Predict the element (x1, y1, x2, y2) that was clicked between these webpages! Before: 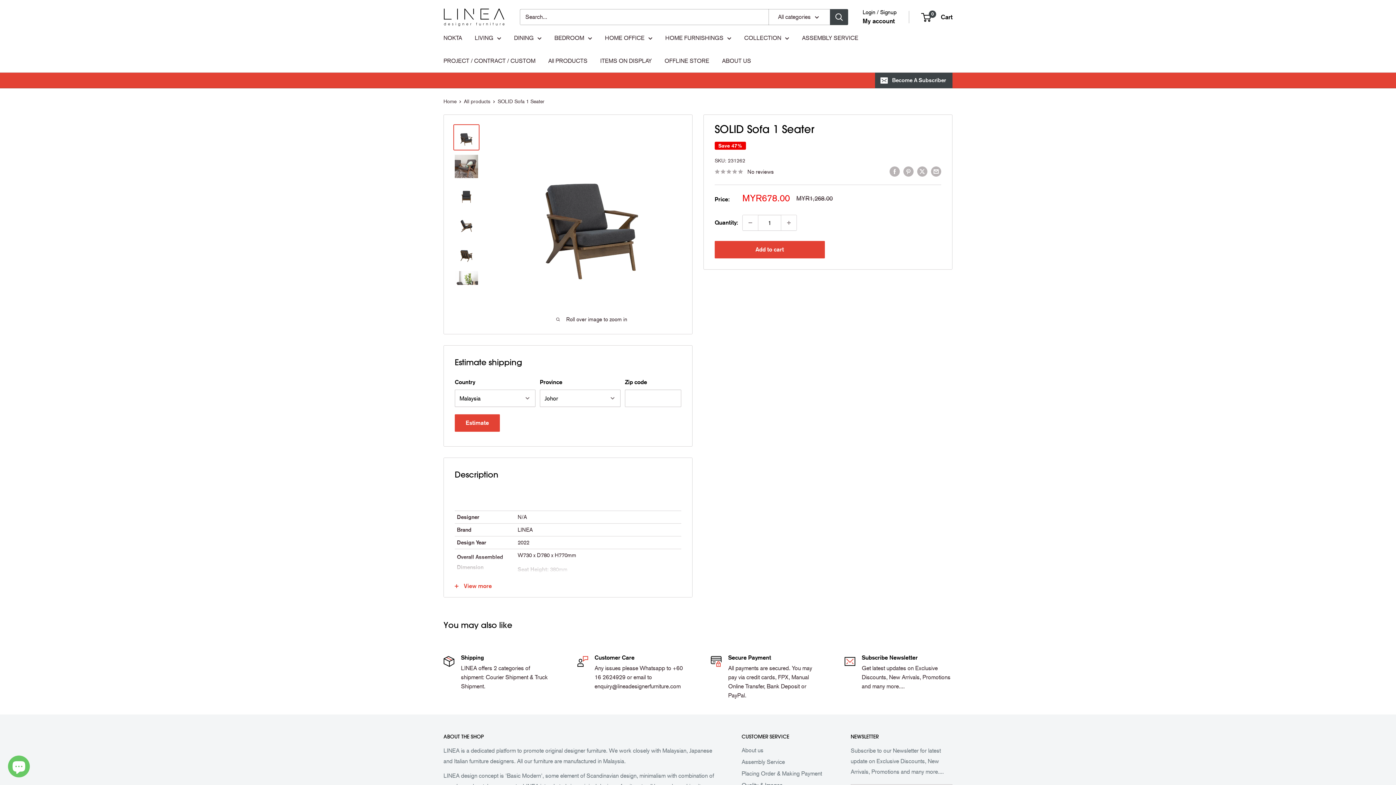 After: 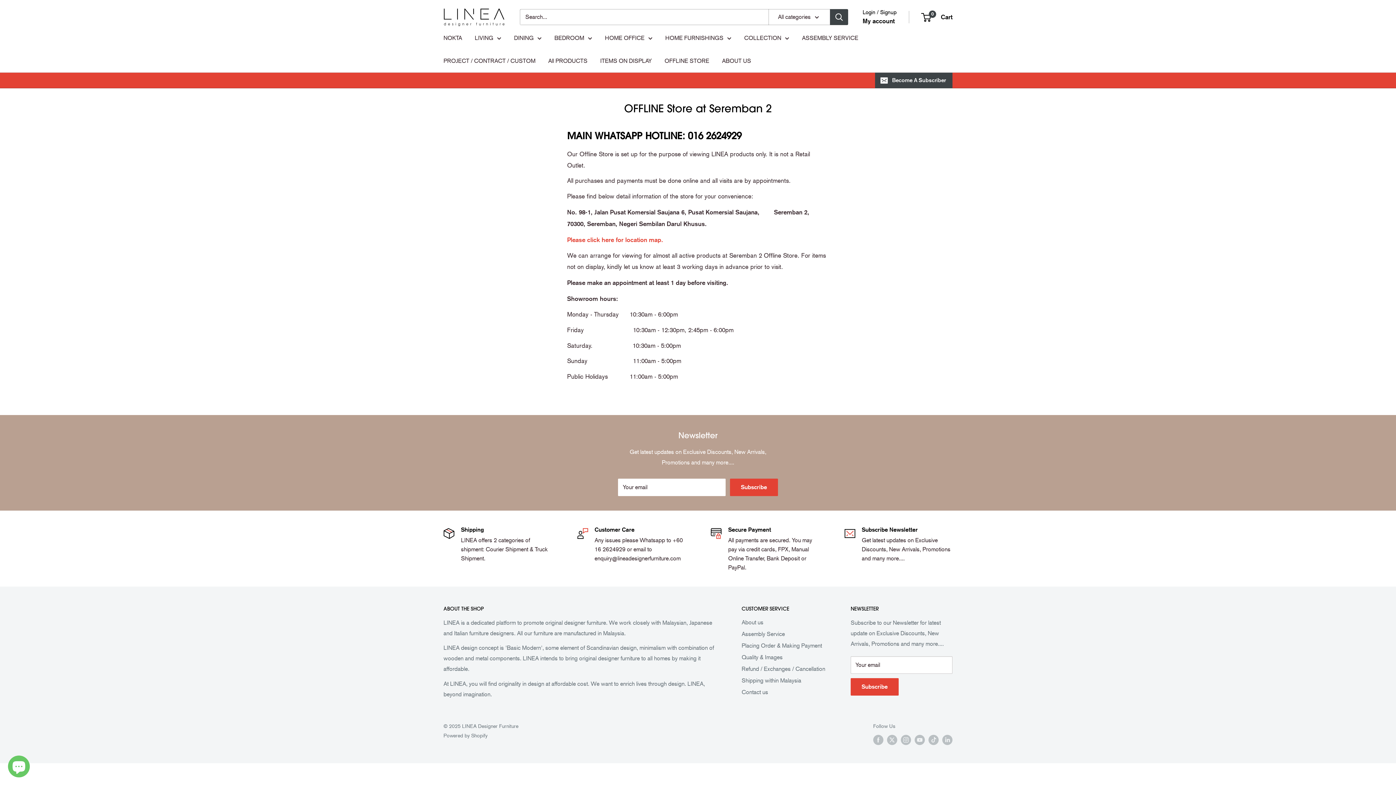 Action: label: OFFLINE STORE bbox: (664, 55, 709, 66)